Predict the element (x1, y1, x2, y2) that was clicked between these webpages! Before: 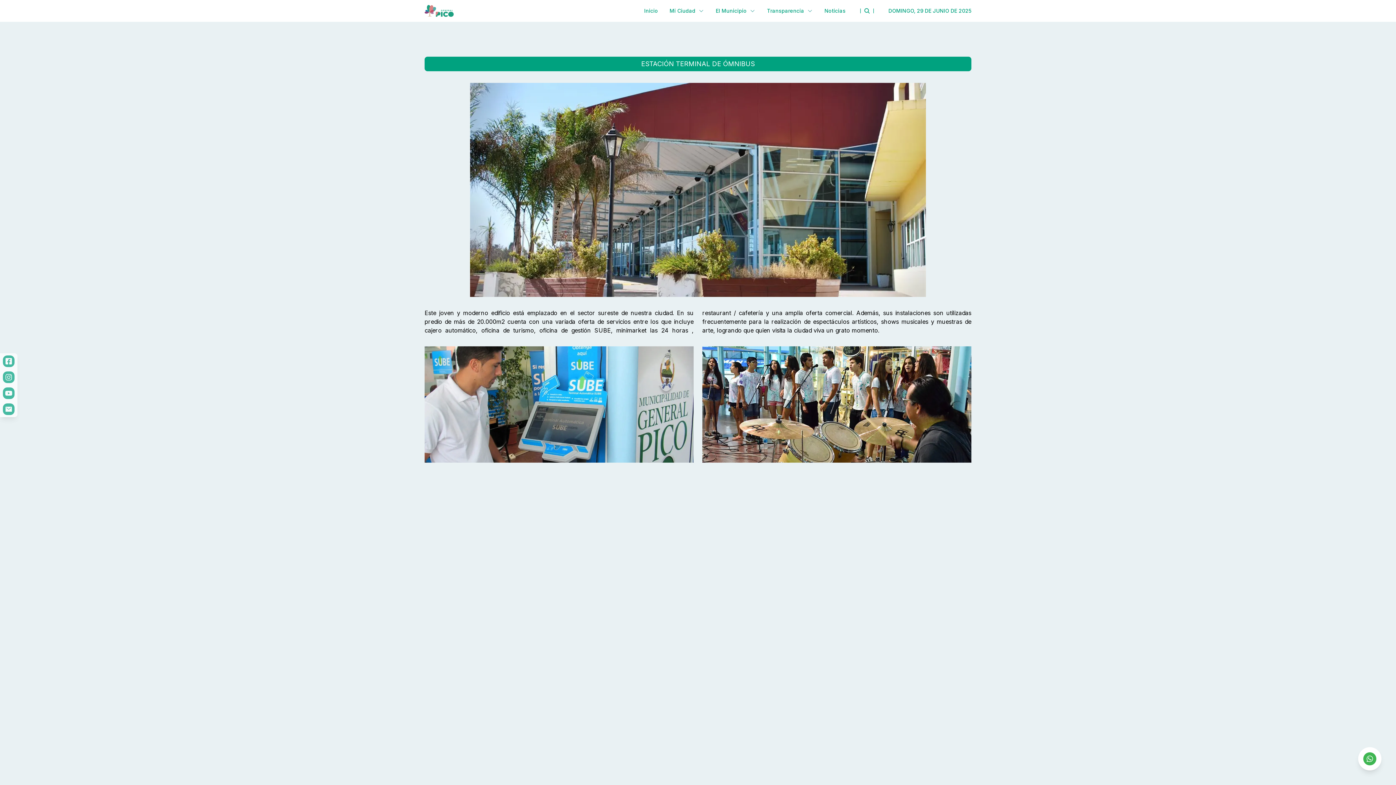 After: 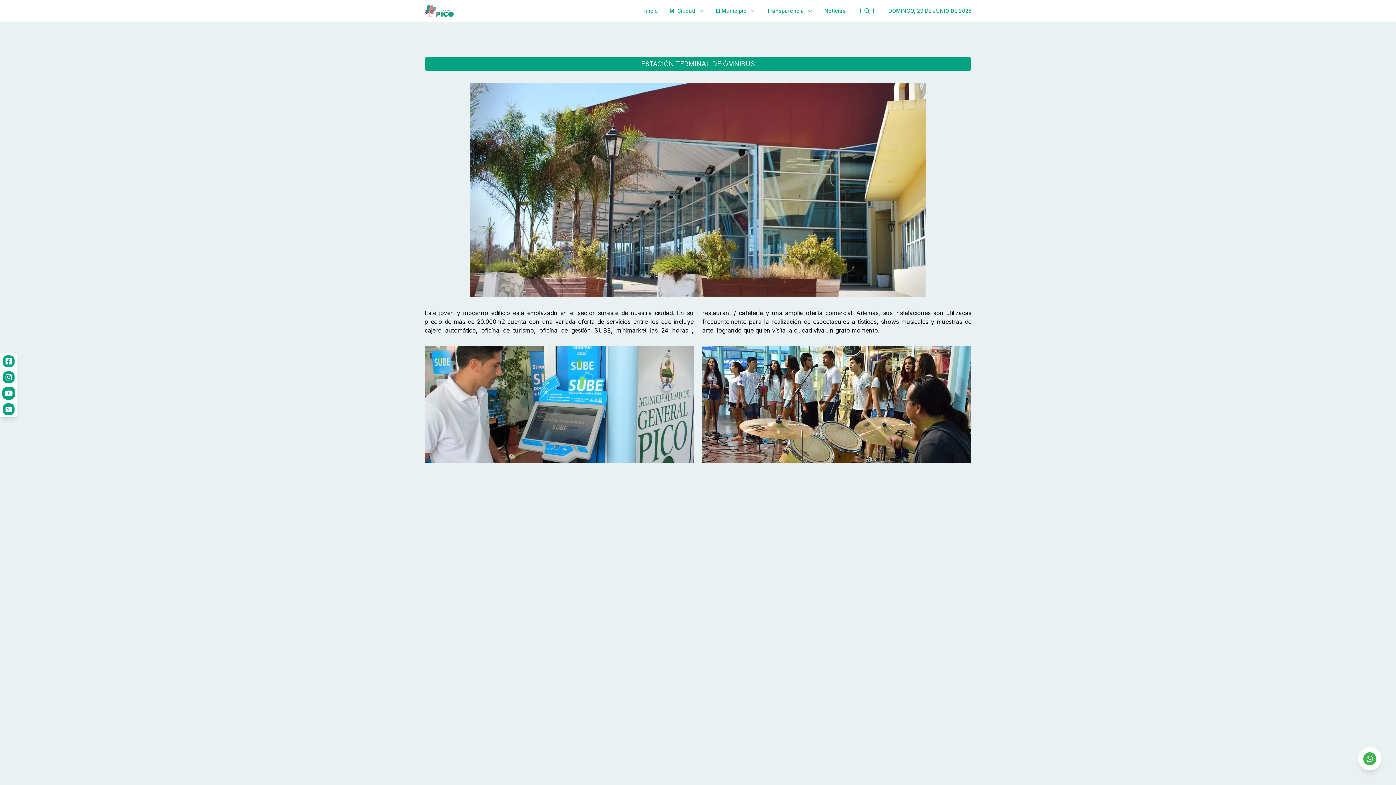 Action: bbox: (2, 387, 14, 399)